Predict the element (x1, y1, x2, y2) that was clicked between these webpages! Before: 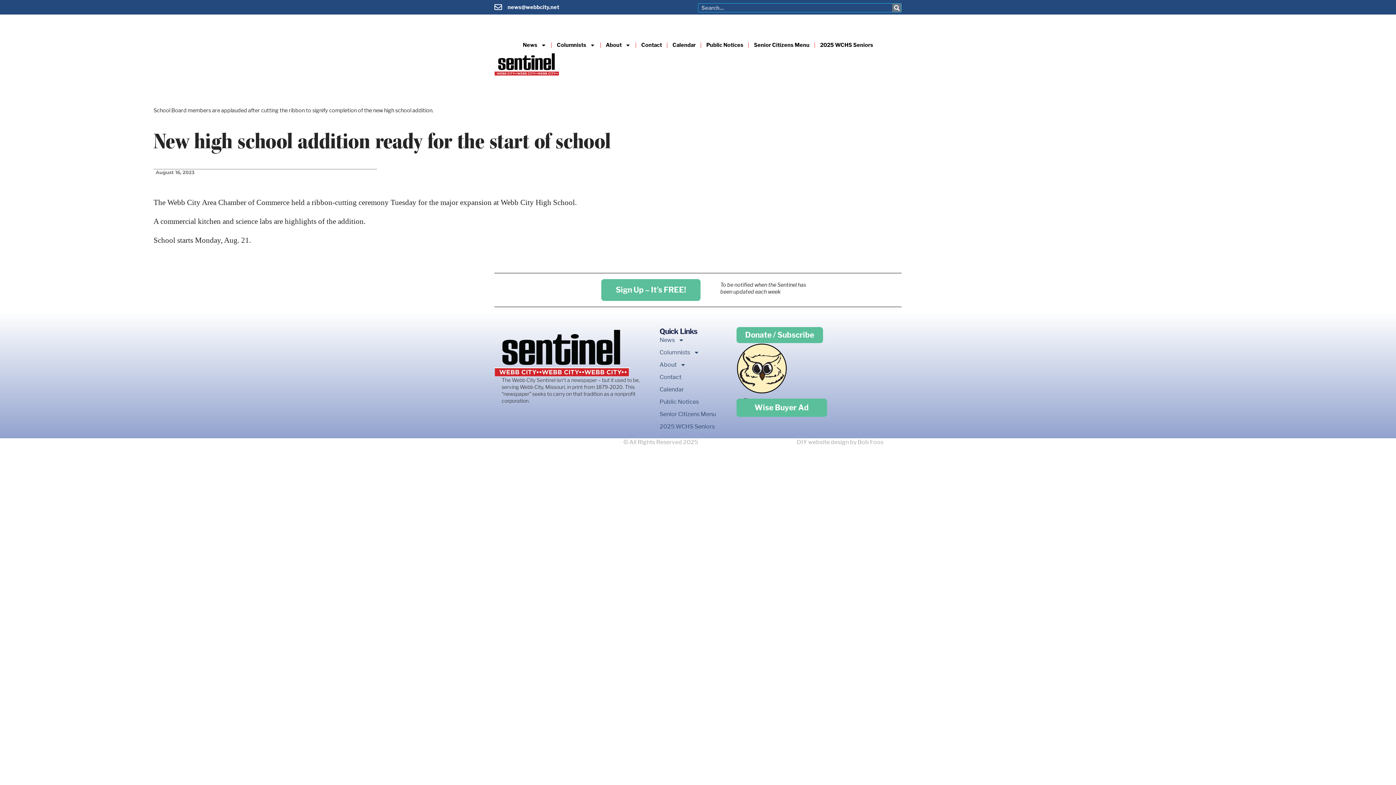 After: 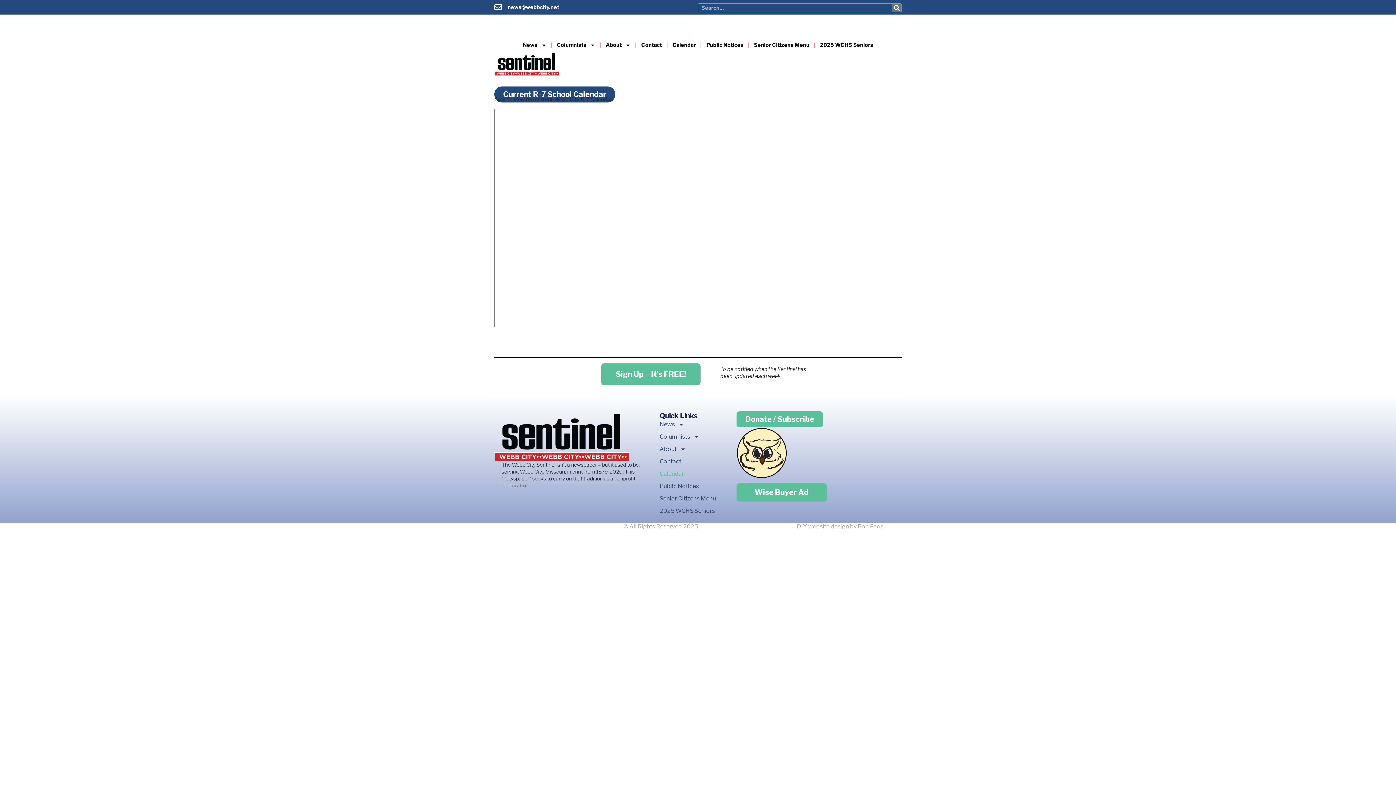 Action: label: Calendar bbox: (672, 42, 695, 47)